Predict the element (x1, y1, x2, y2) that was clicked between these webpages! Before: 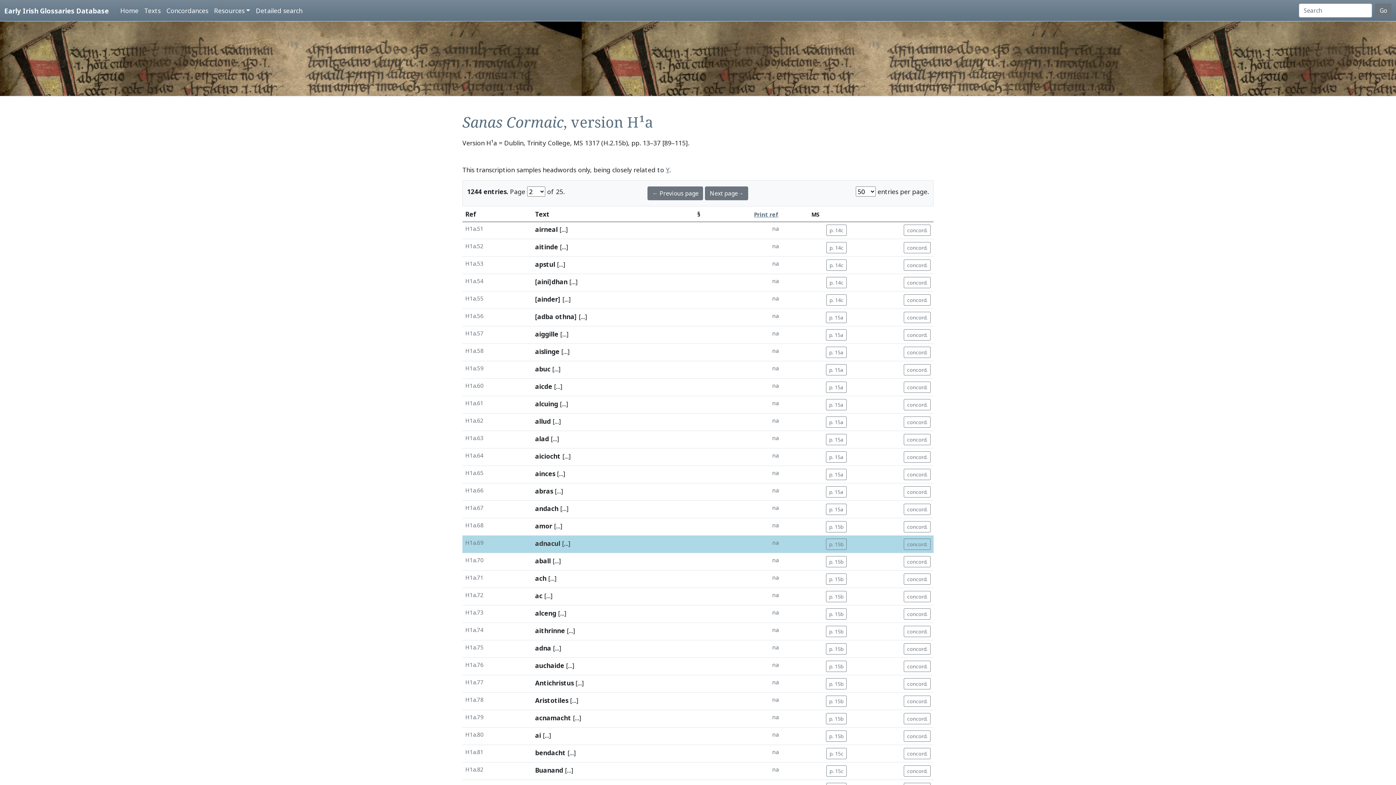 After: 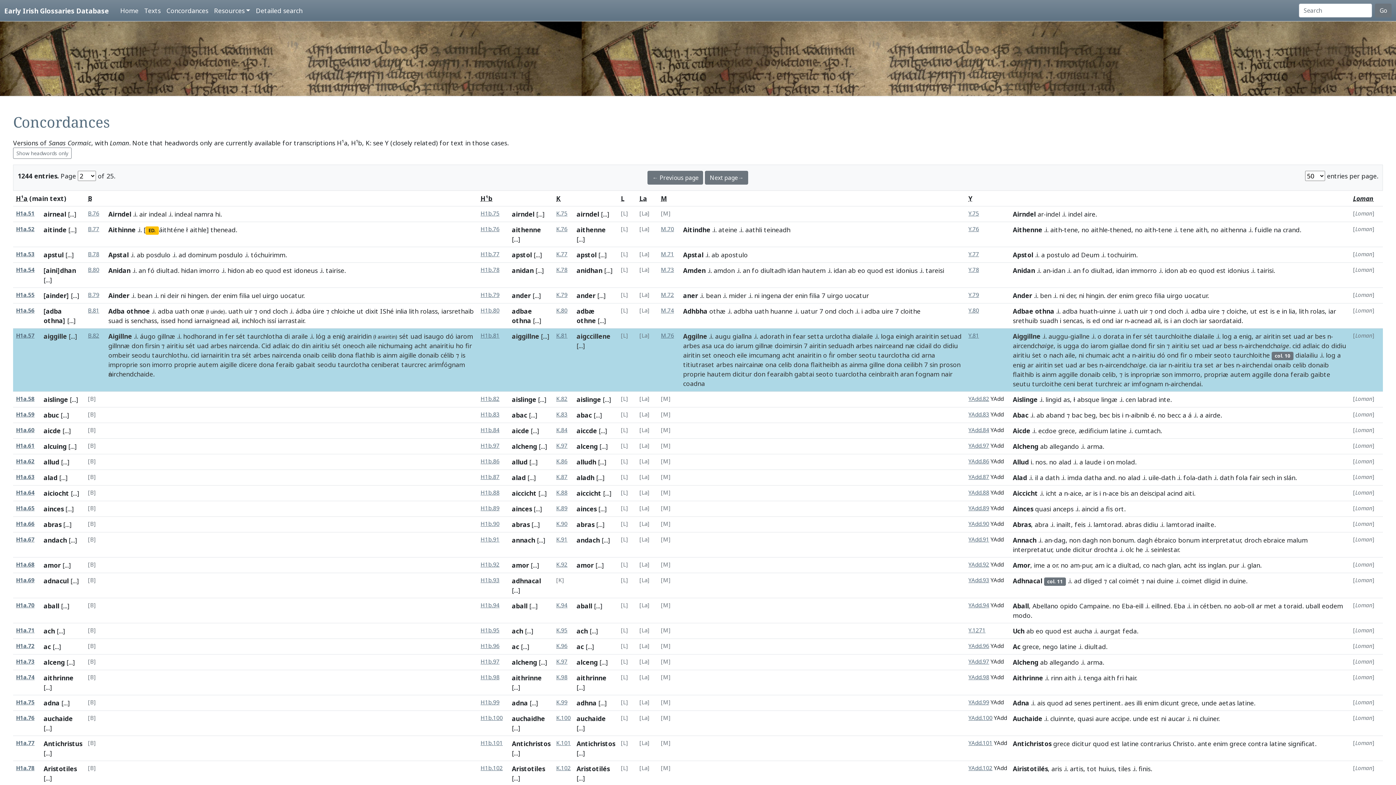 Action: label: concord. bbox: (904, 329, 930, 340)